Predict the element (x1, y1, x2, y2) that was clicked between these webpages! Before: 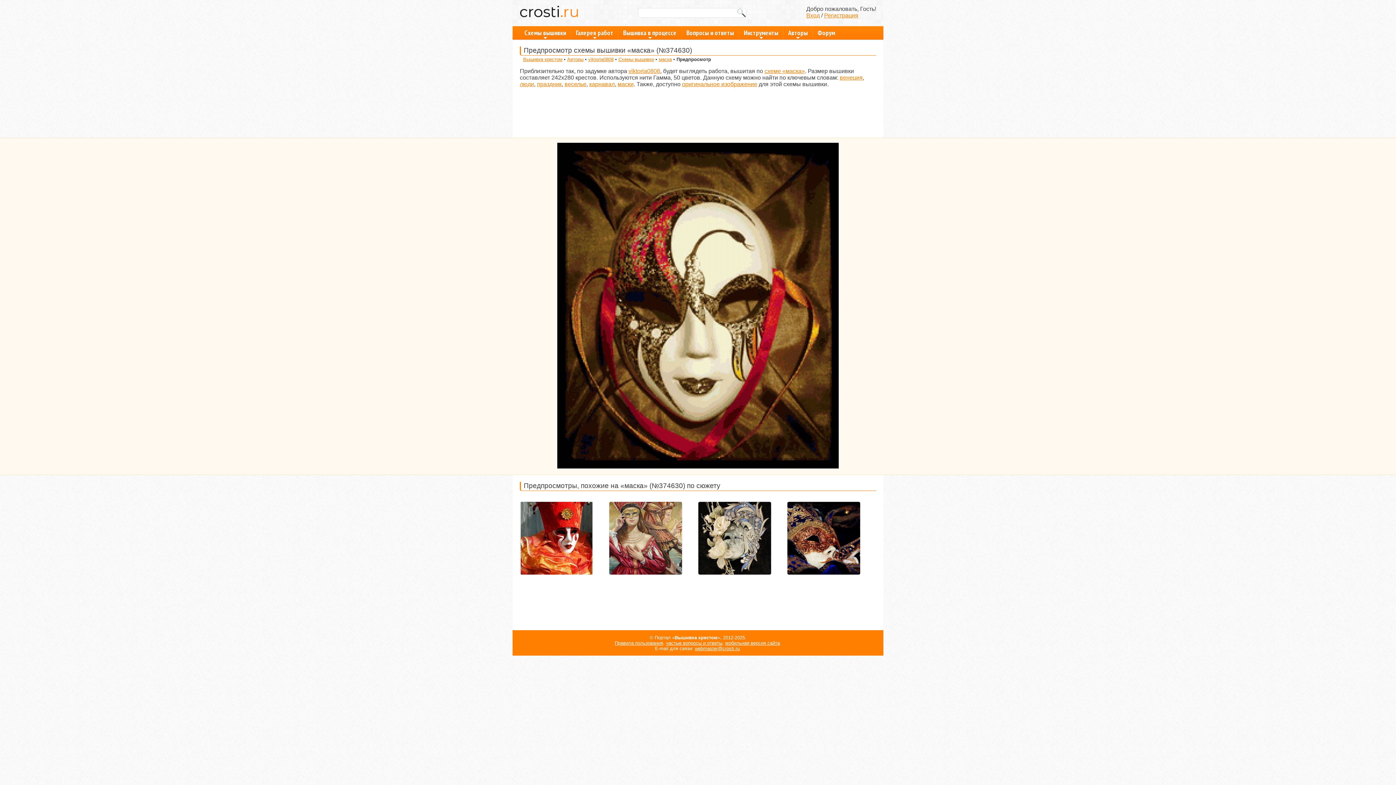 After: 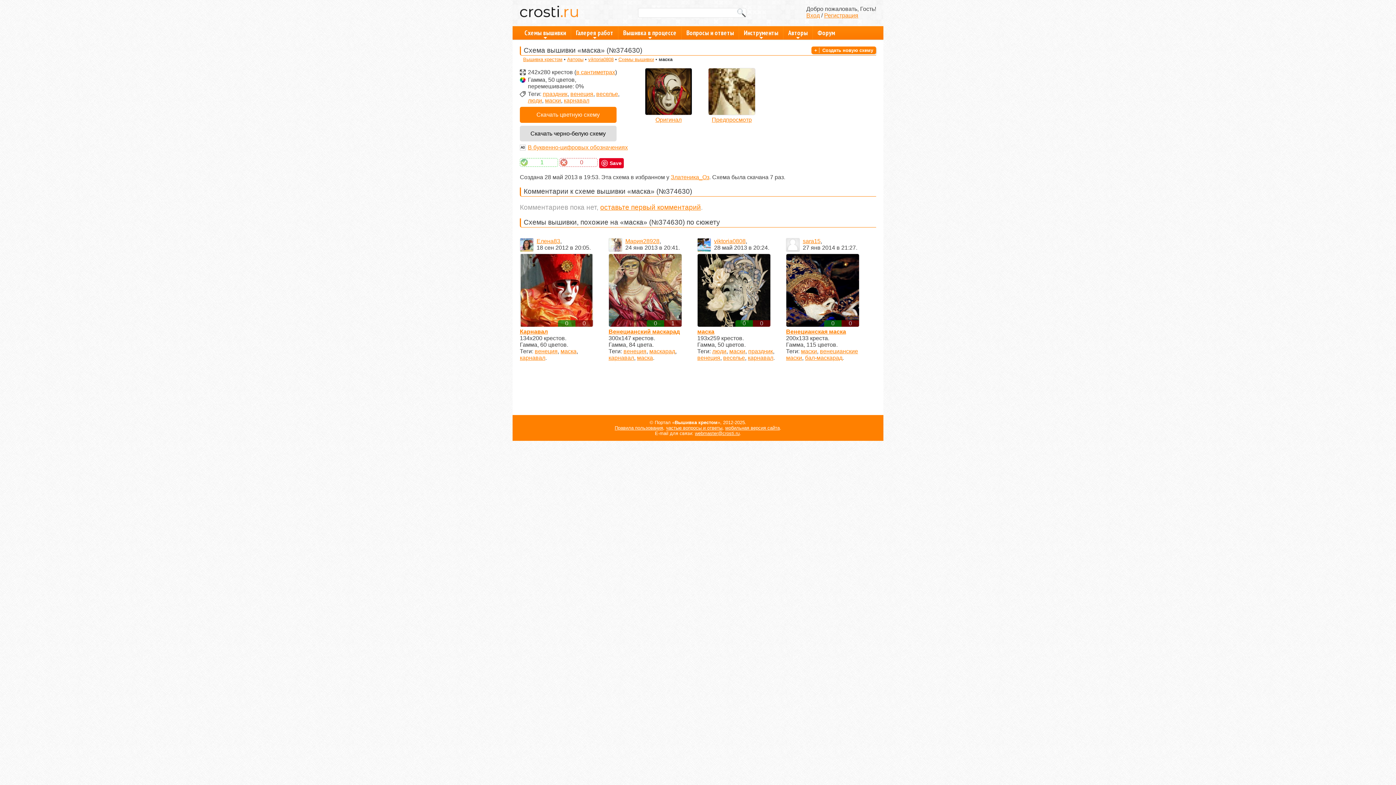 Action: label: схеме «маска» bbox: (764, 67, 805, 74)